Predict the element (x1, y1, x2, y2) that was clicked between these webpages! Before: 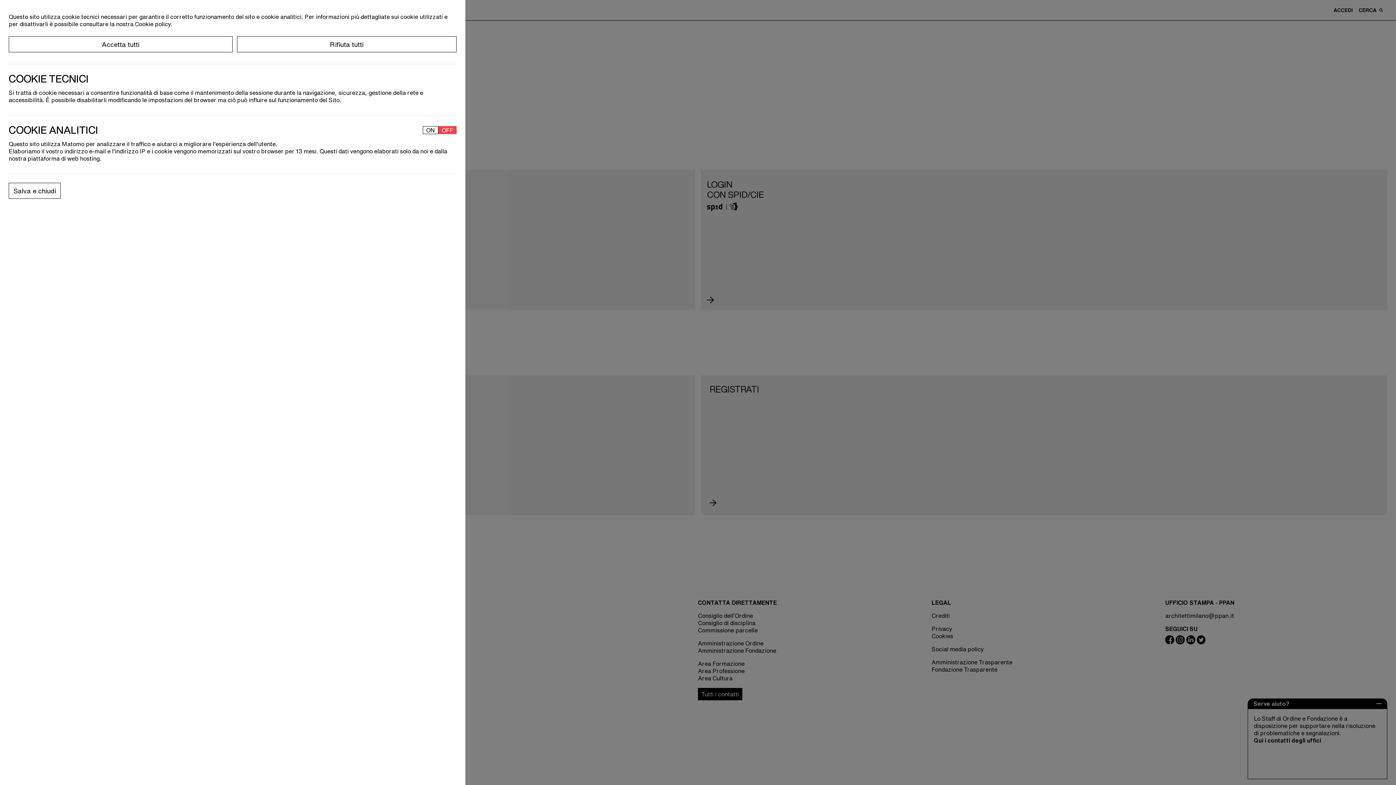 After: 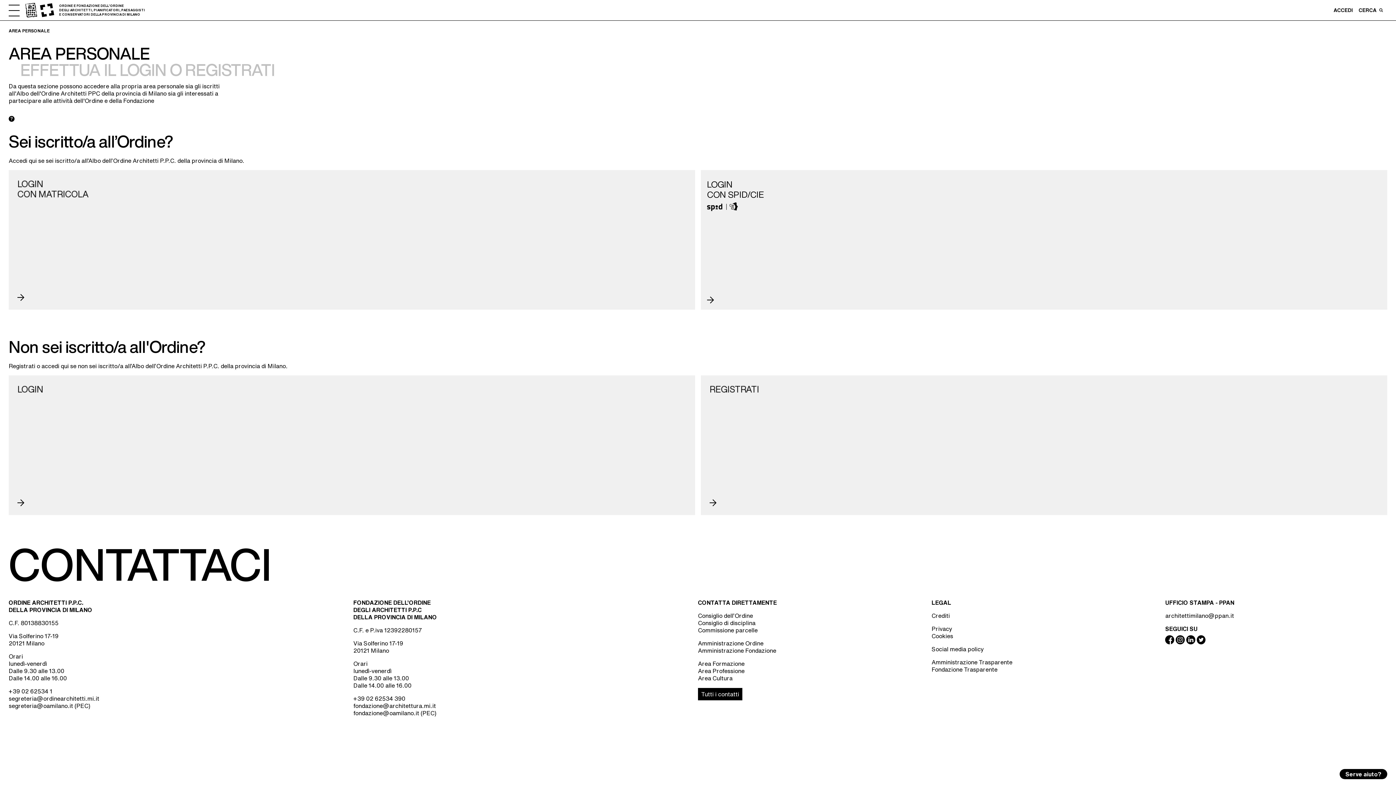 Action: label: Salva e chiudi bbox: (8, 182, 60, 198)